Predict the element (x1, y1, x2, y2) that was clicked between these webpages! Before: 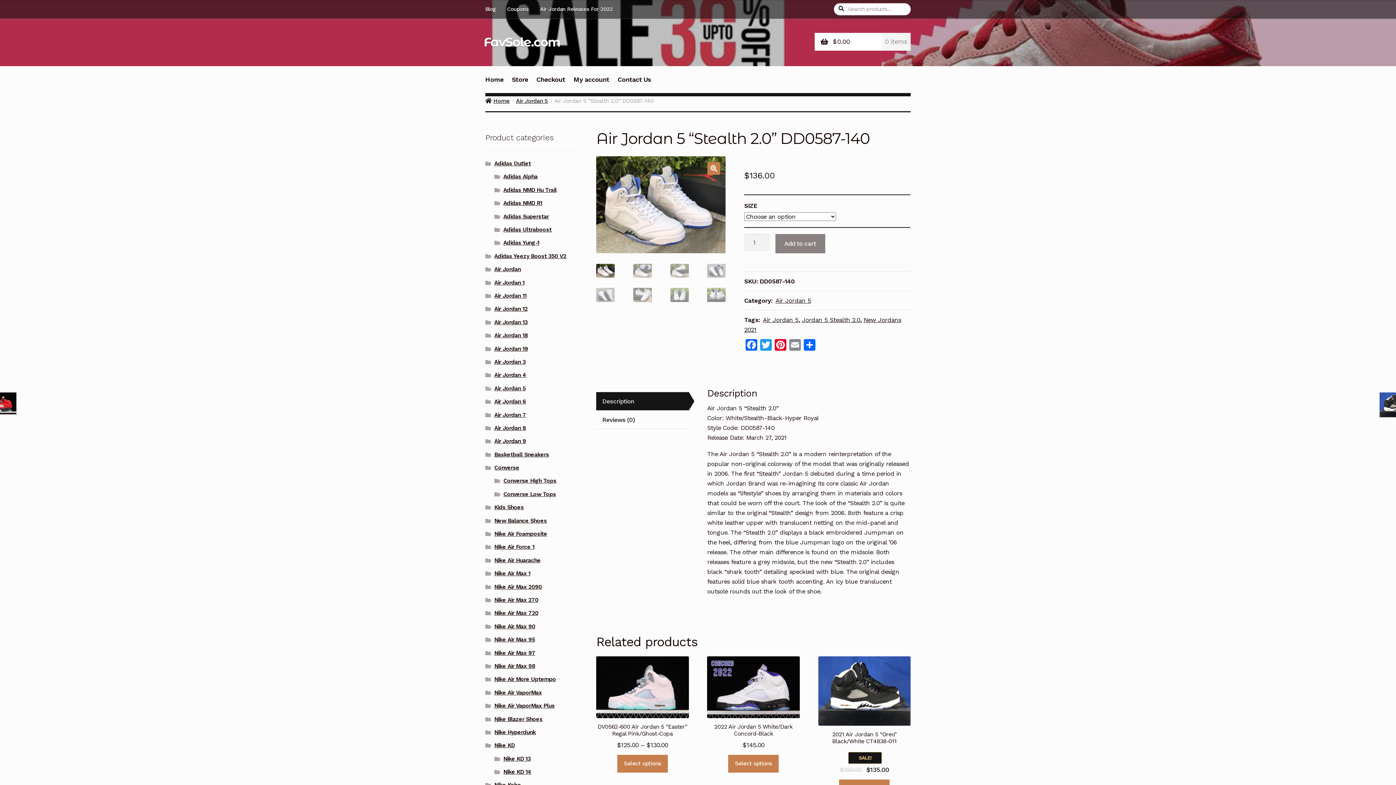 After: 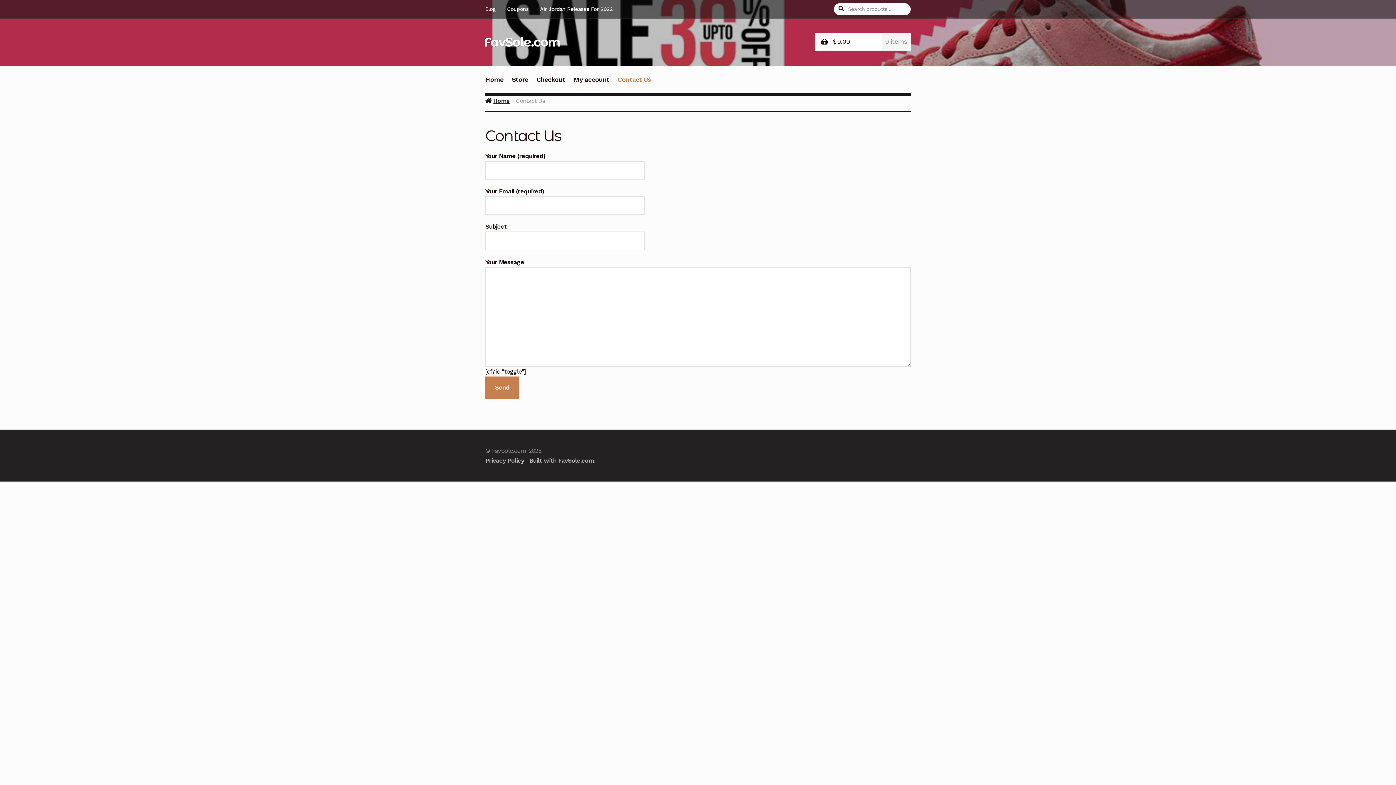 Action: bbox: (614, 74, 654, 93) label: Contact Us